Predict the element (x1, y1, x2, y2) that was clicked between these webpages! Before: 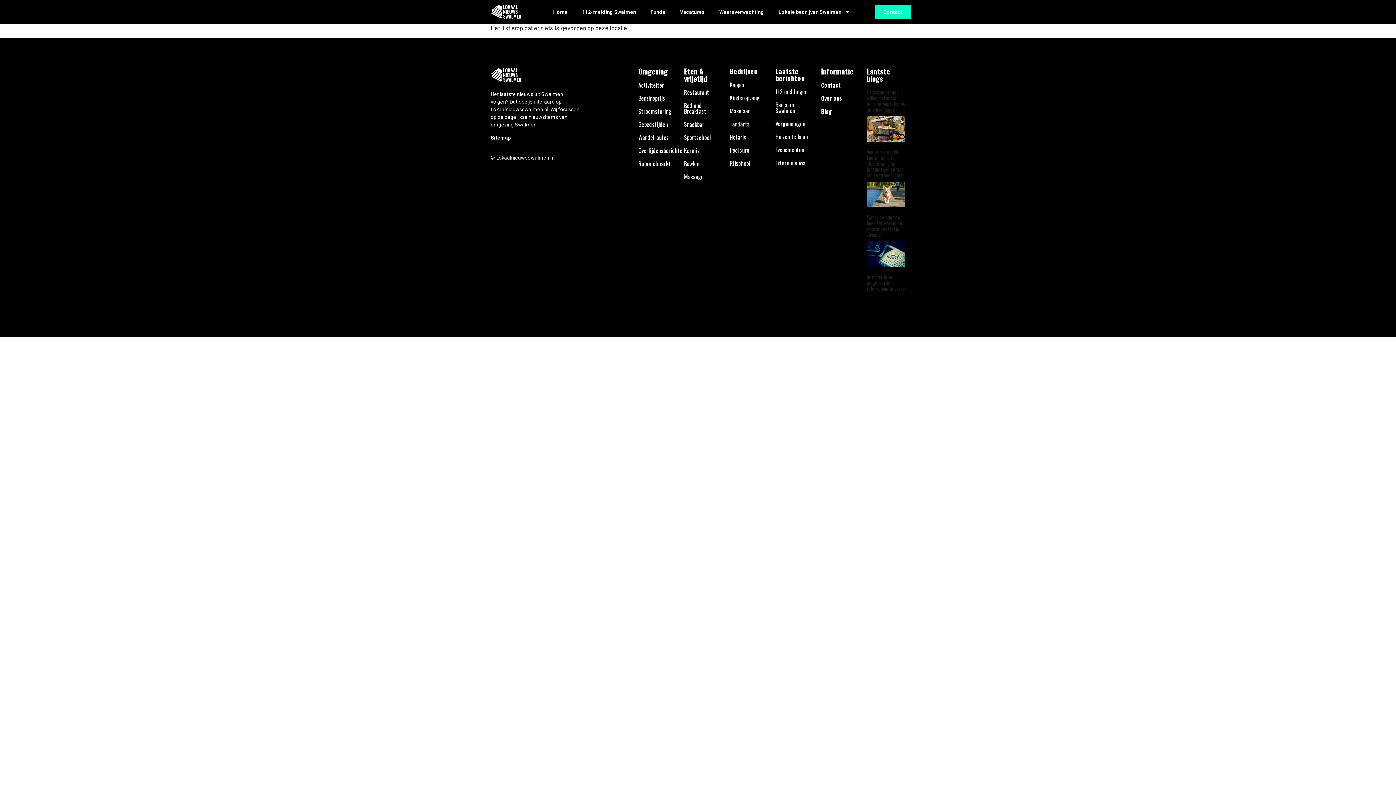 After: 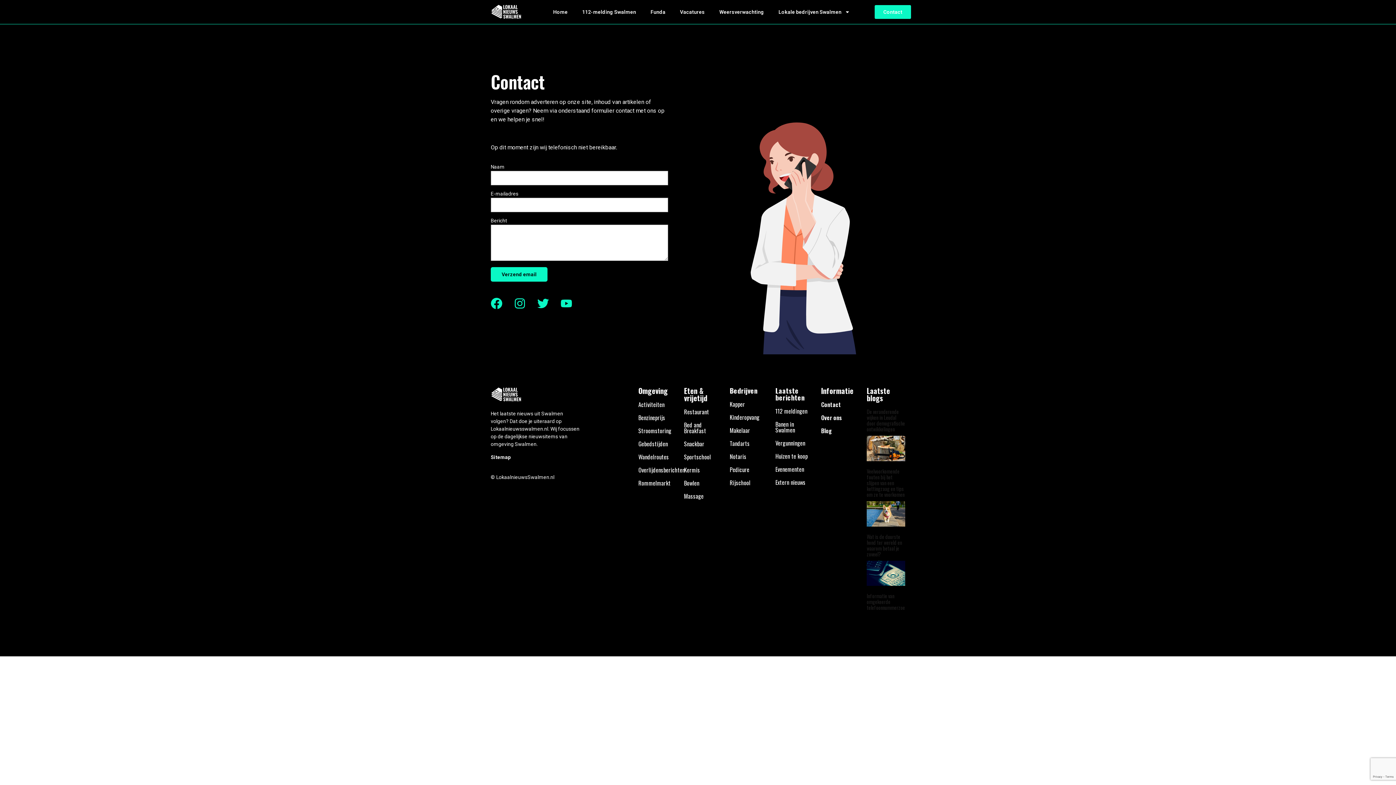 Action: label: Contact bbox: (821, 80, 841, 89)